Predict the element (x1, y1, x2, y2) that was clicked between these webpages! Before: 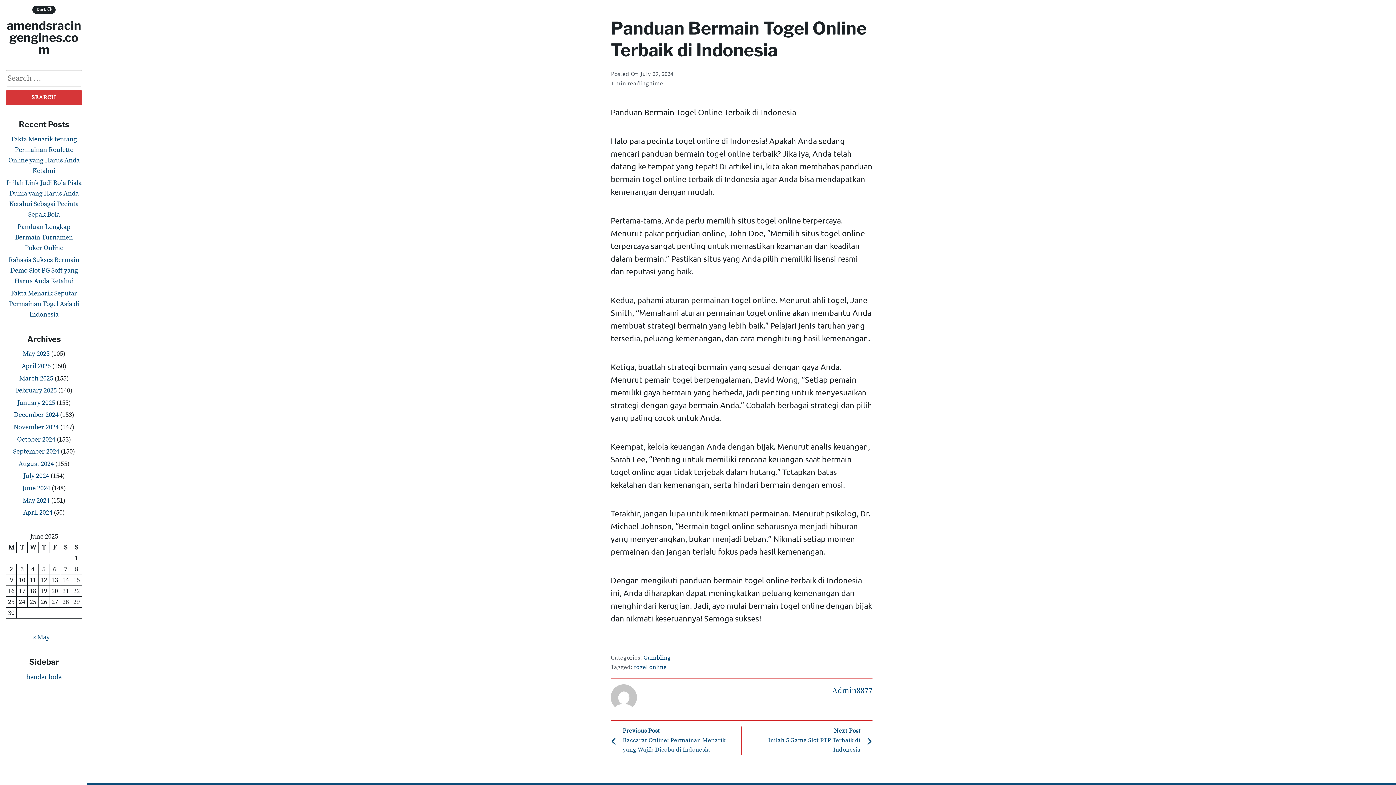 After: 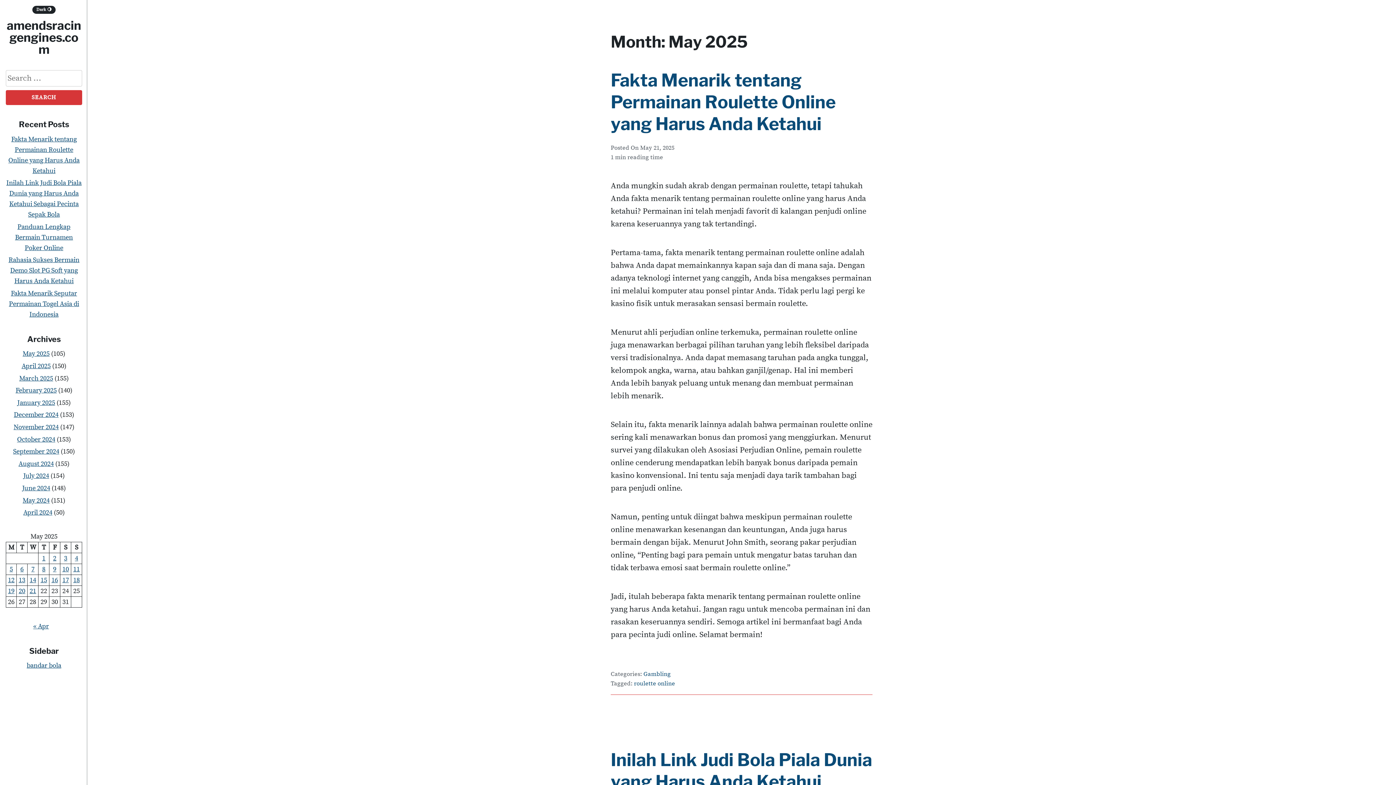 Action: bbox: (32, 633, 49, 641) label: « May